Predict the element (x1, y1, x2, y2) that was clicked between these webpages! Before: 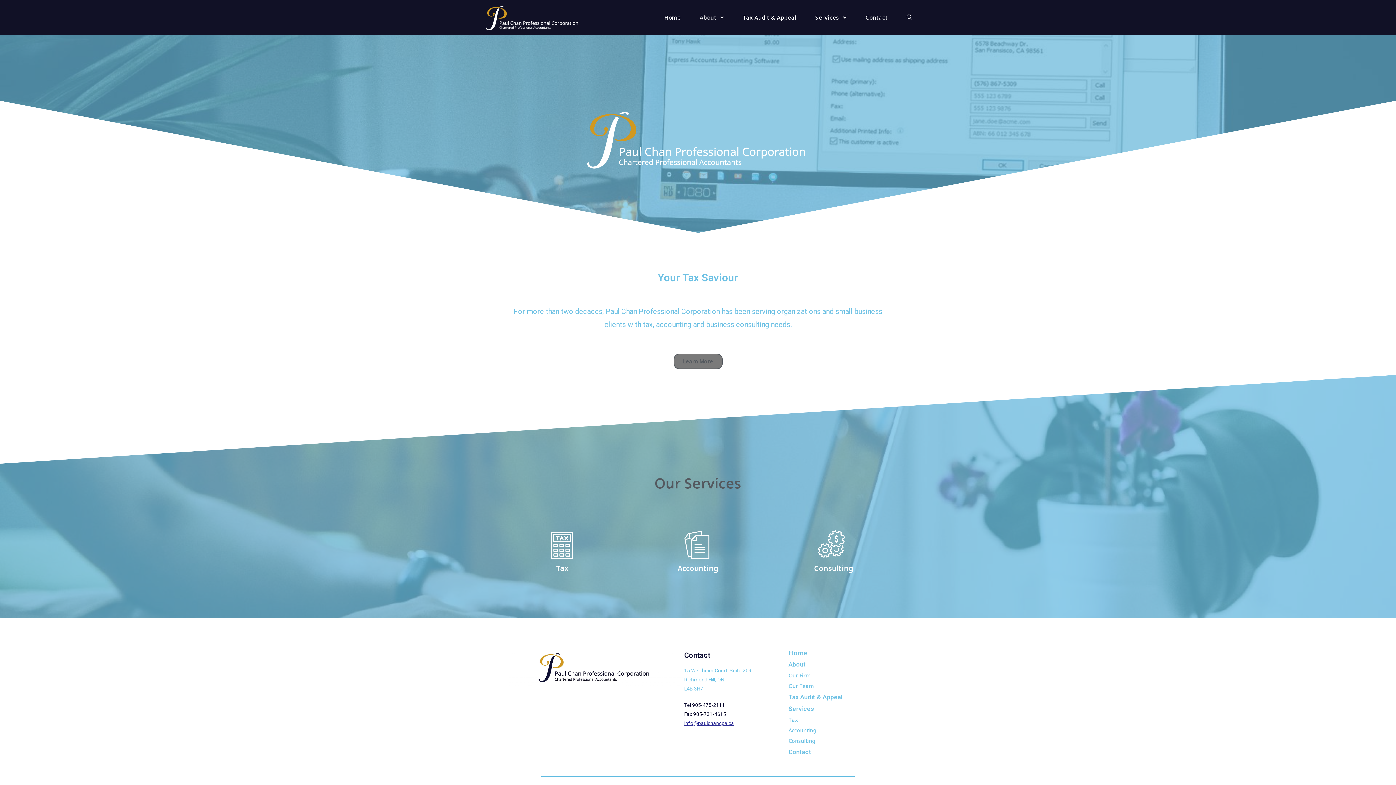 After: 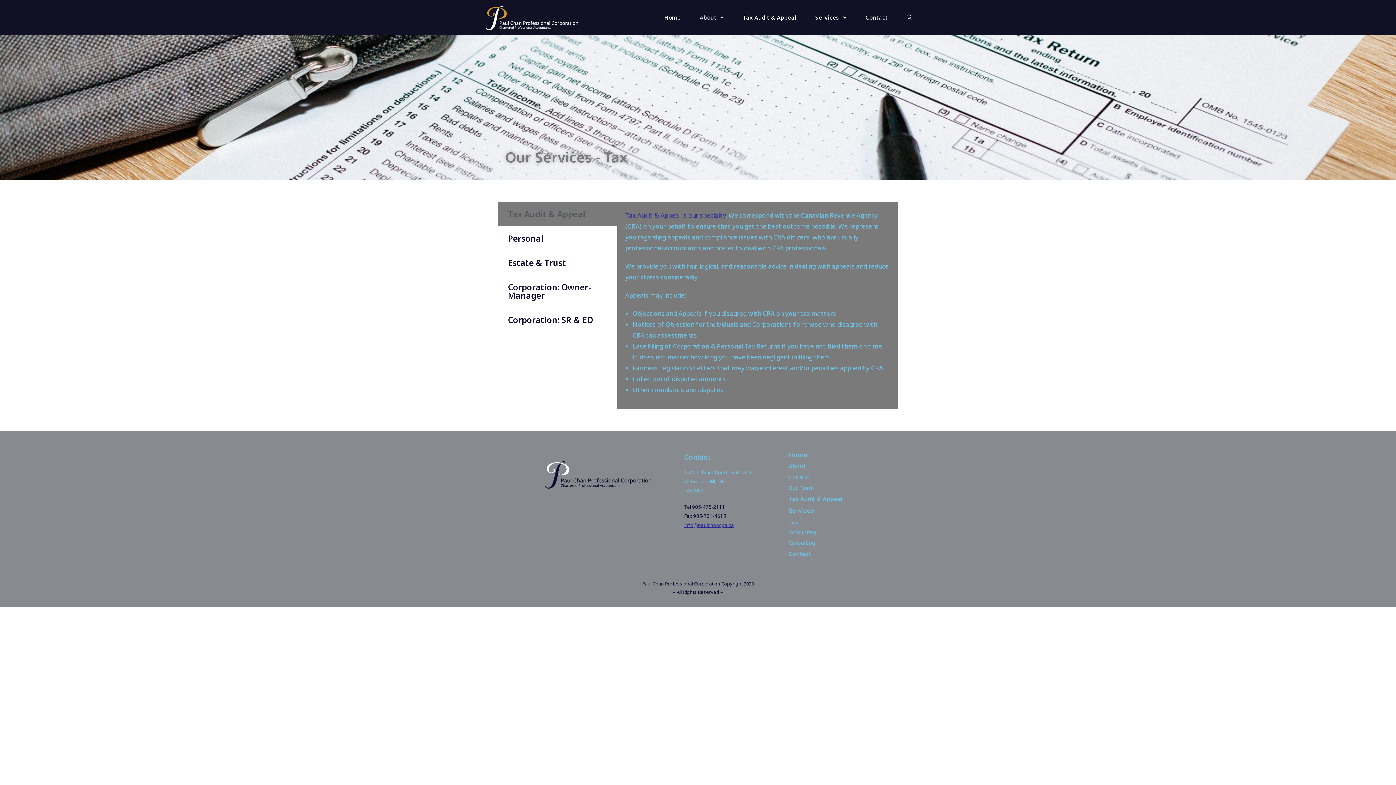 Action: label: Tax bbox: (547, 560, 577, 576)